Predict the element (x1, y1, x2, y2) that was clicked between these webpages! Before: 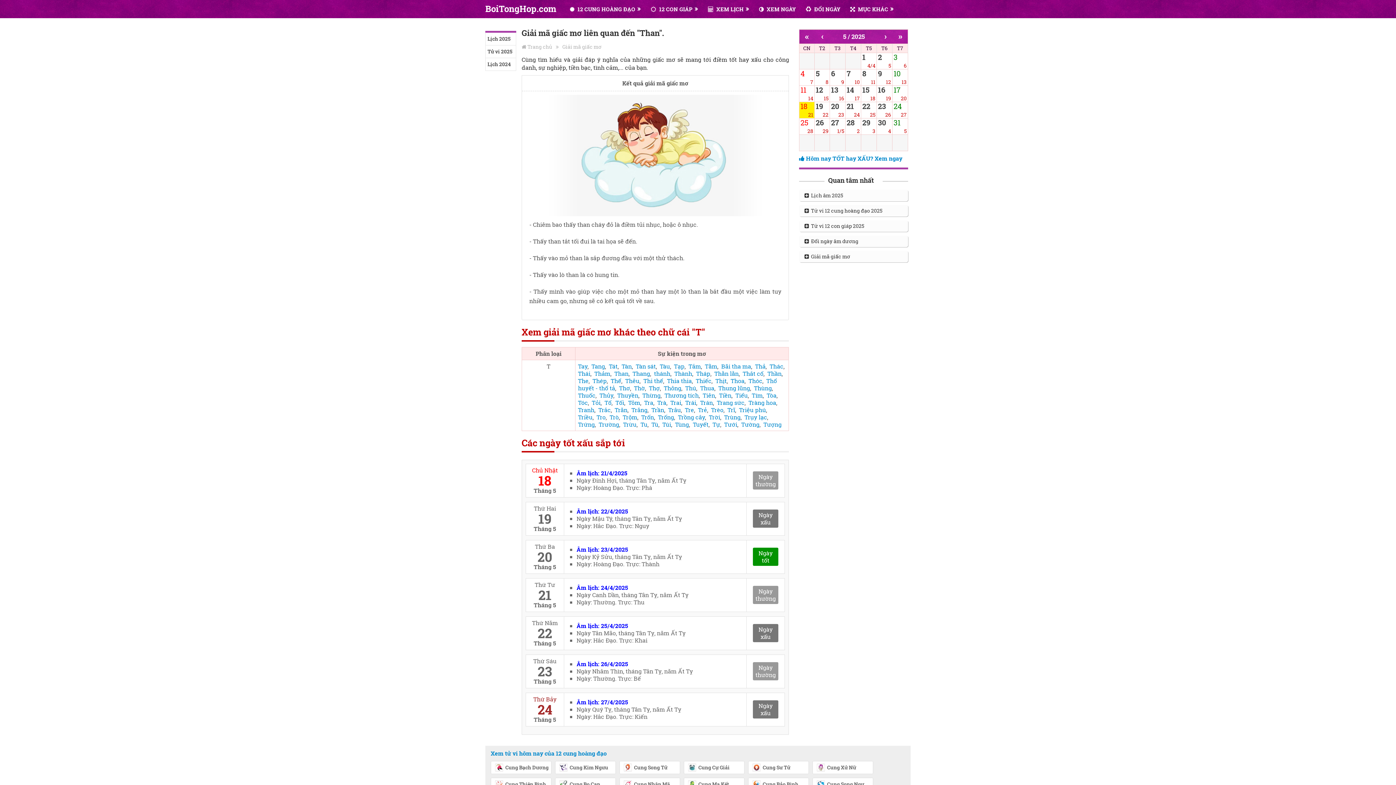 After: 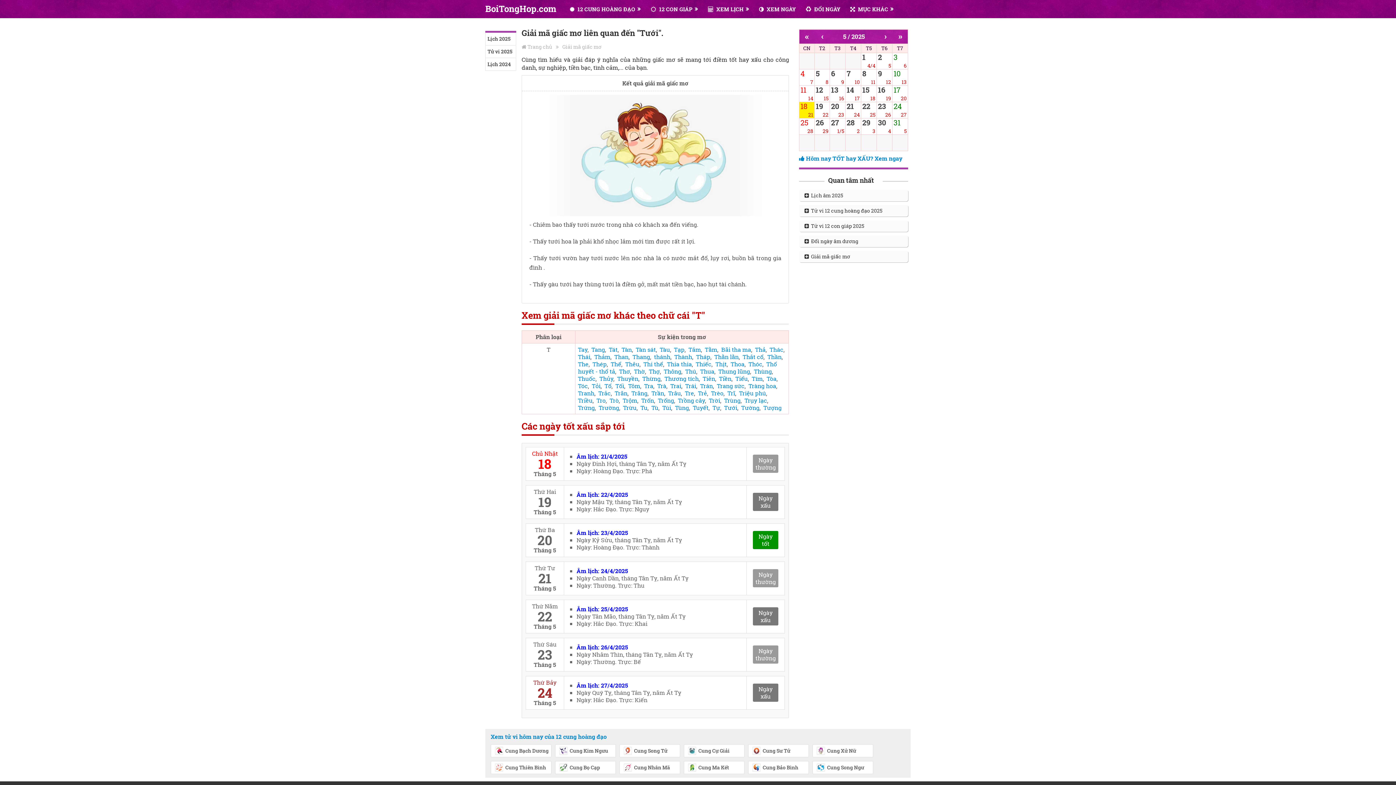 Action: label: Tưới bbox: (724, 420, 737, 428)